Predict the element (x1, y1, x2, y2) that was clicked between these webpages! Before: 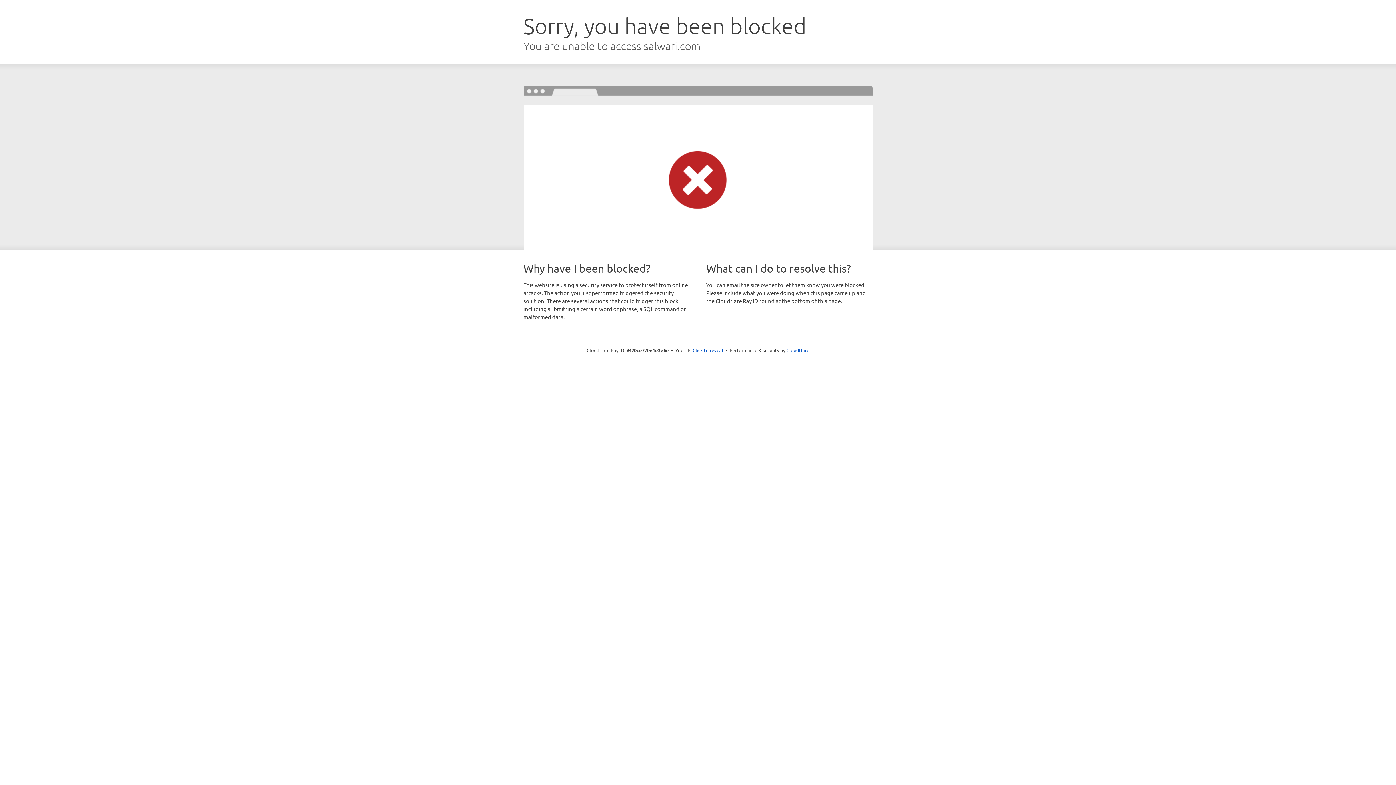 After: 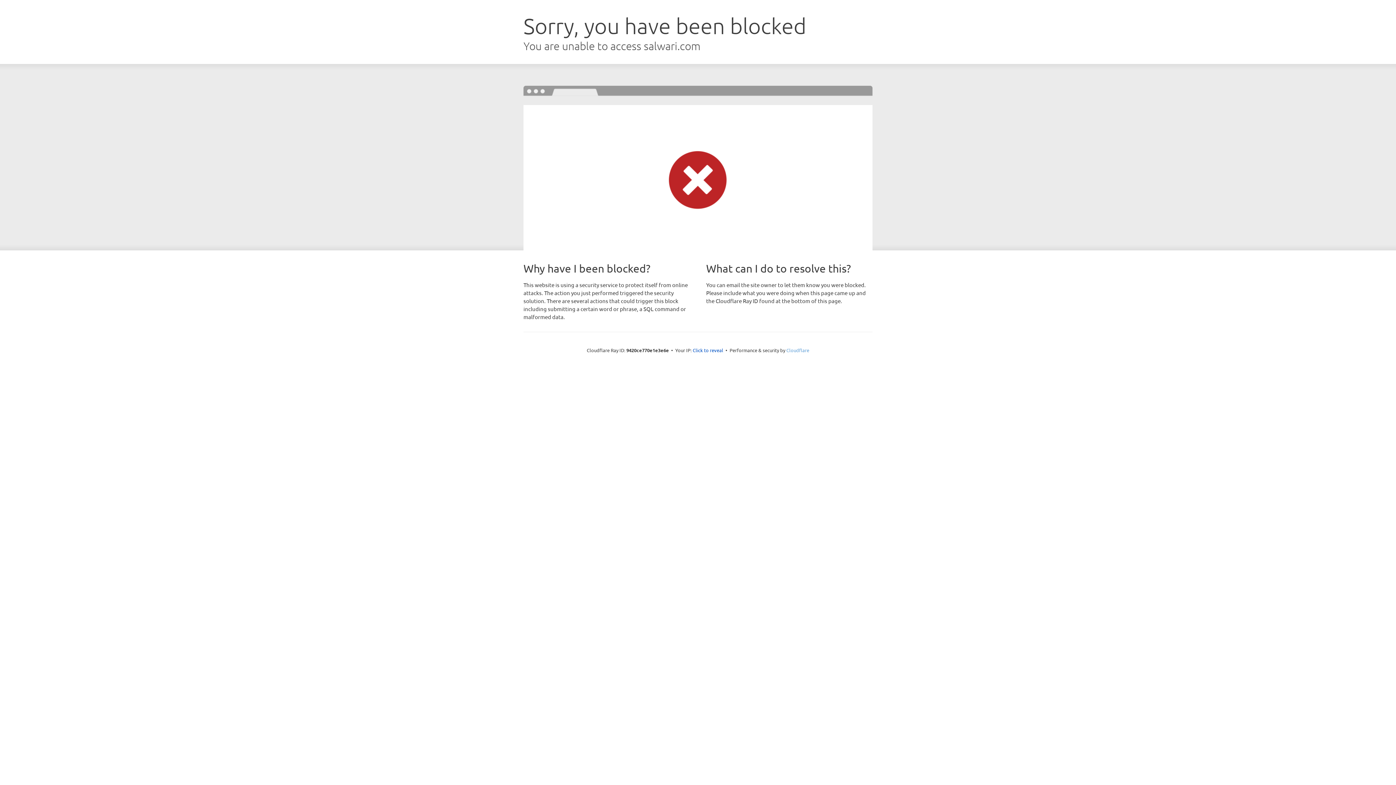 Action: label: Cloudflare bbox: (786, 347, 809, 353)